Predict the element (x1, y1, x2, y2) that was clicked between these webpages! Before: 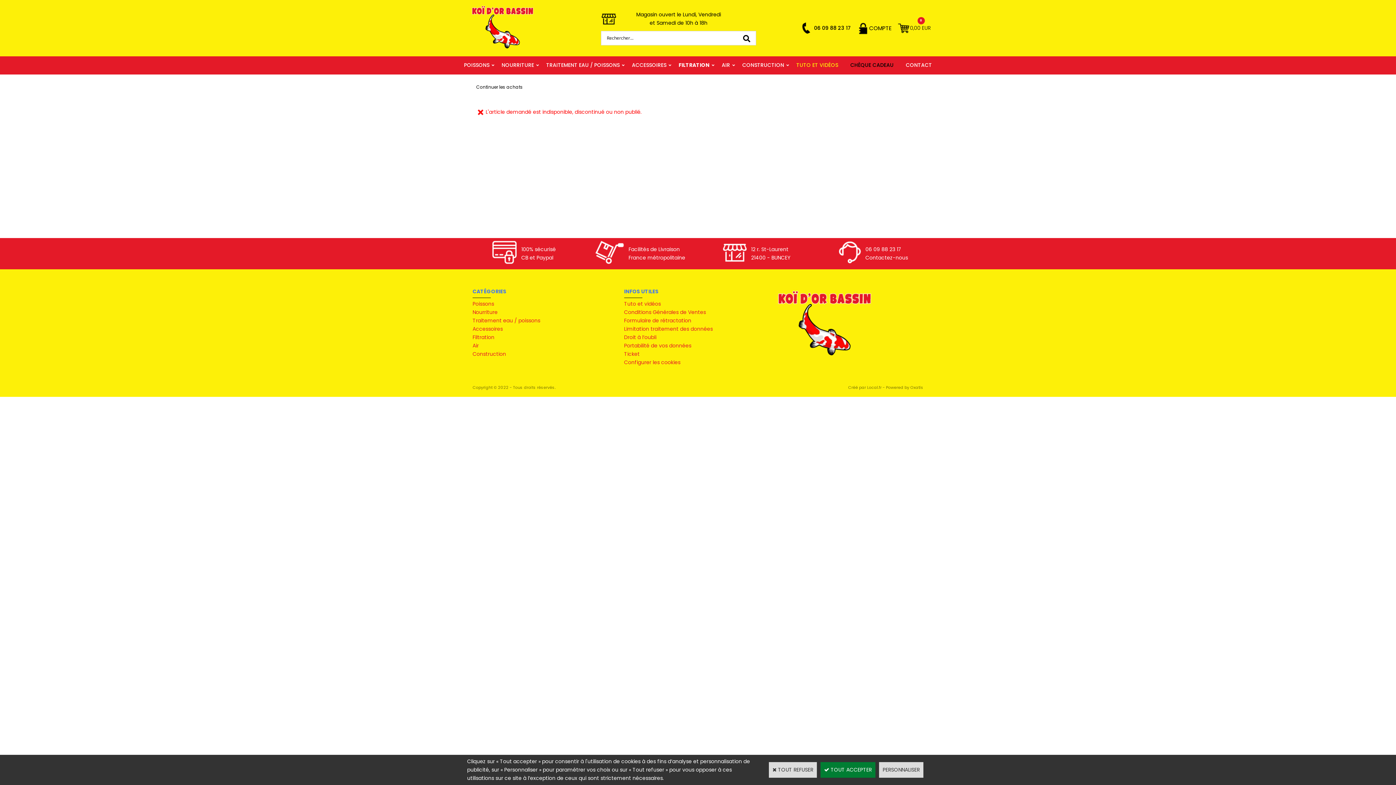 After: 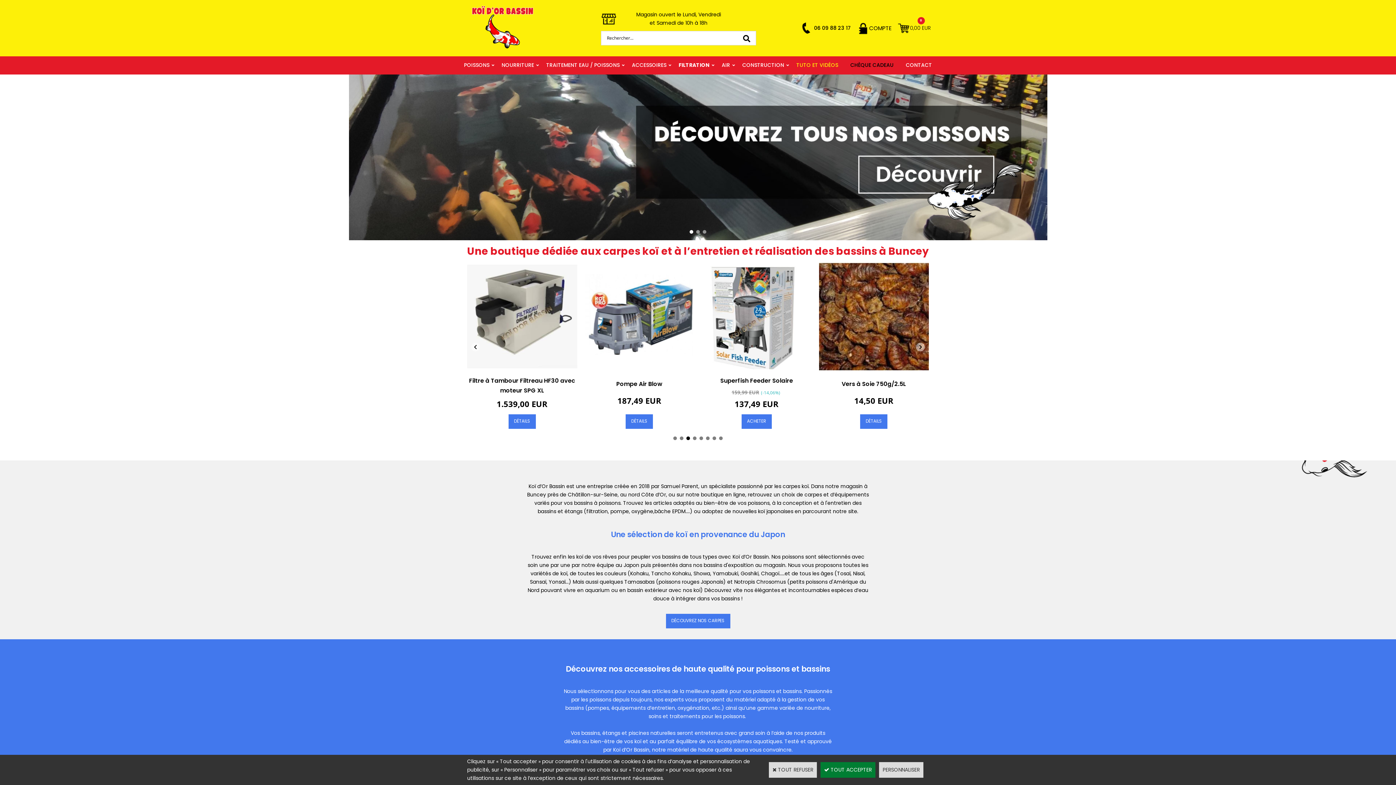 Action: bbox: (469, 44, 536, 51)